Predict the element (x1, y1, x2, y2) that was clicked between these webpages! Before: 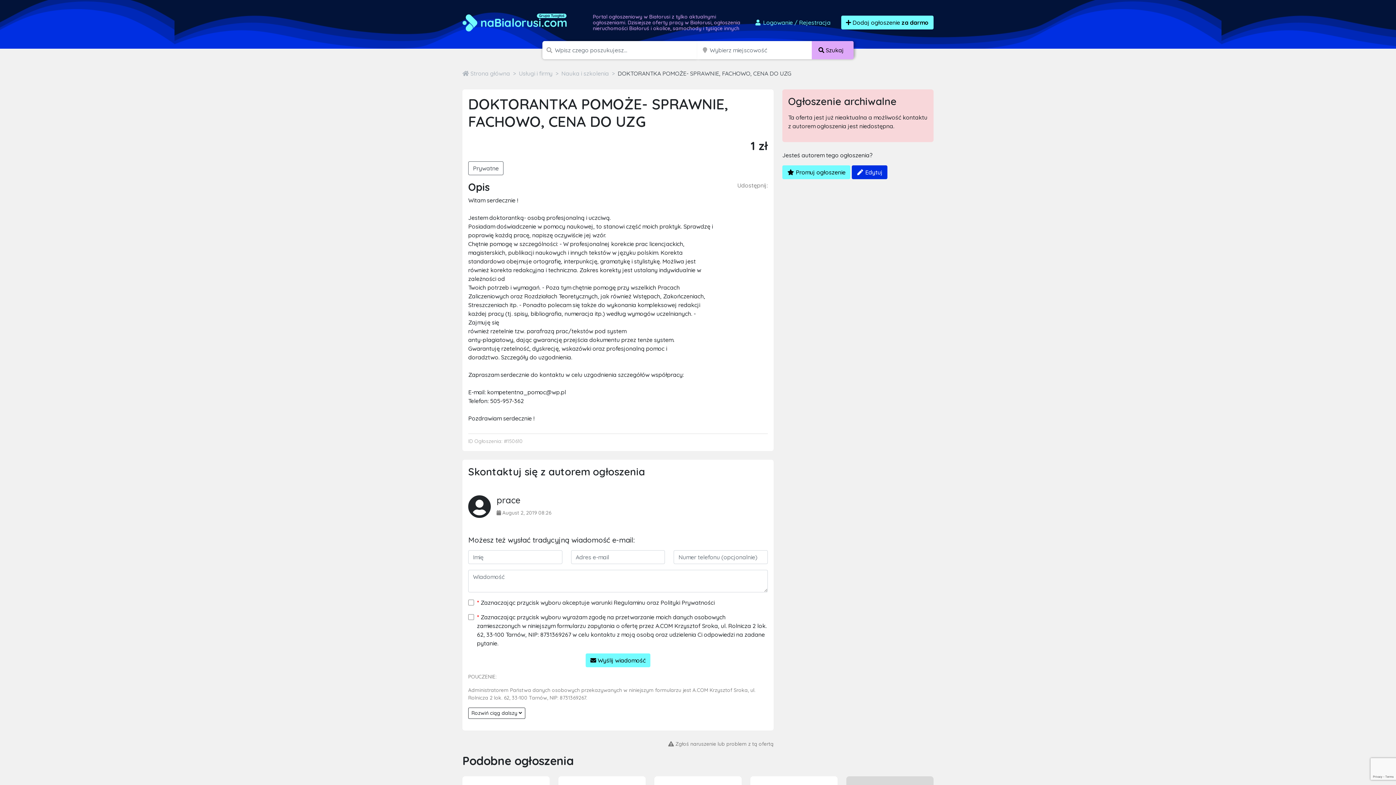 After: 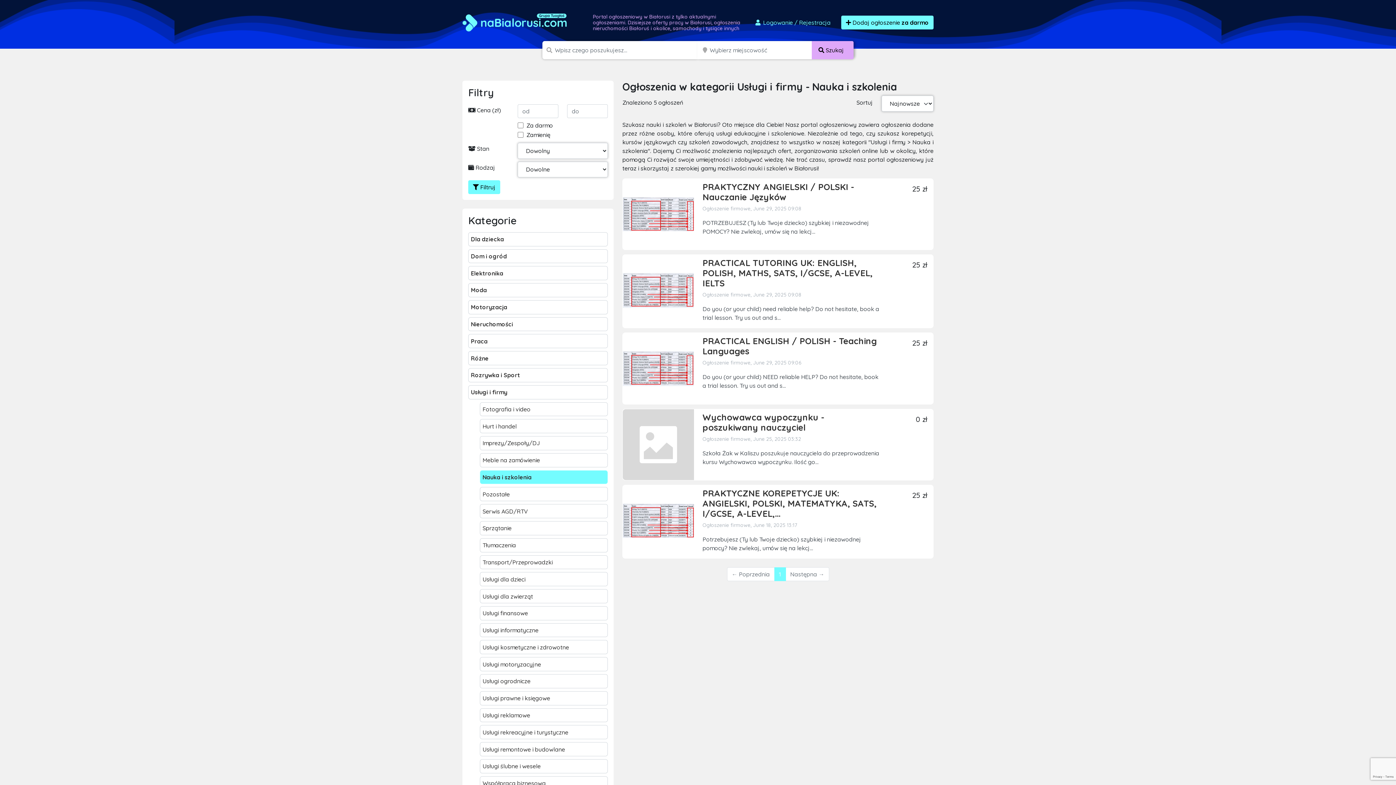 Action: label: Nauka i szkolenia bbox: (561, 69, 609, 77)